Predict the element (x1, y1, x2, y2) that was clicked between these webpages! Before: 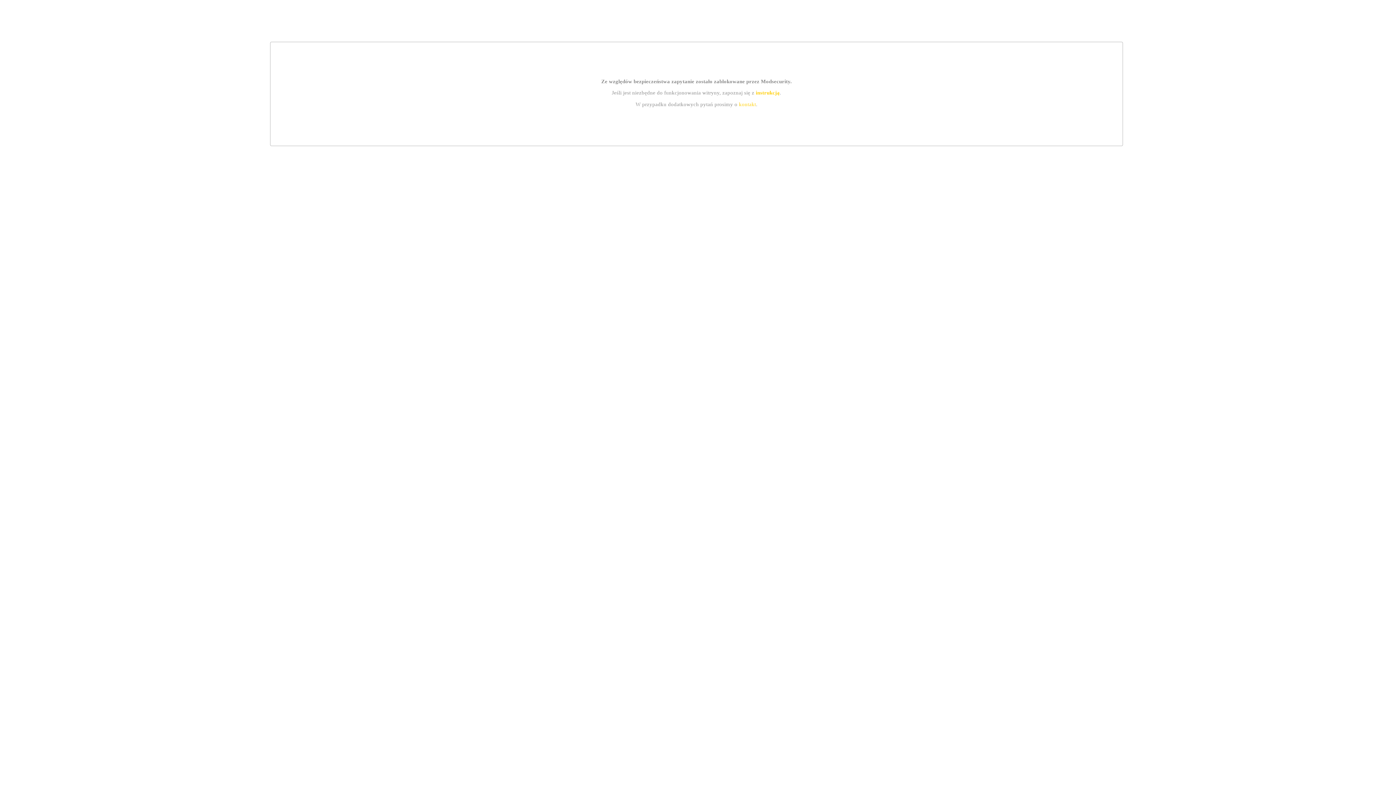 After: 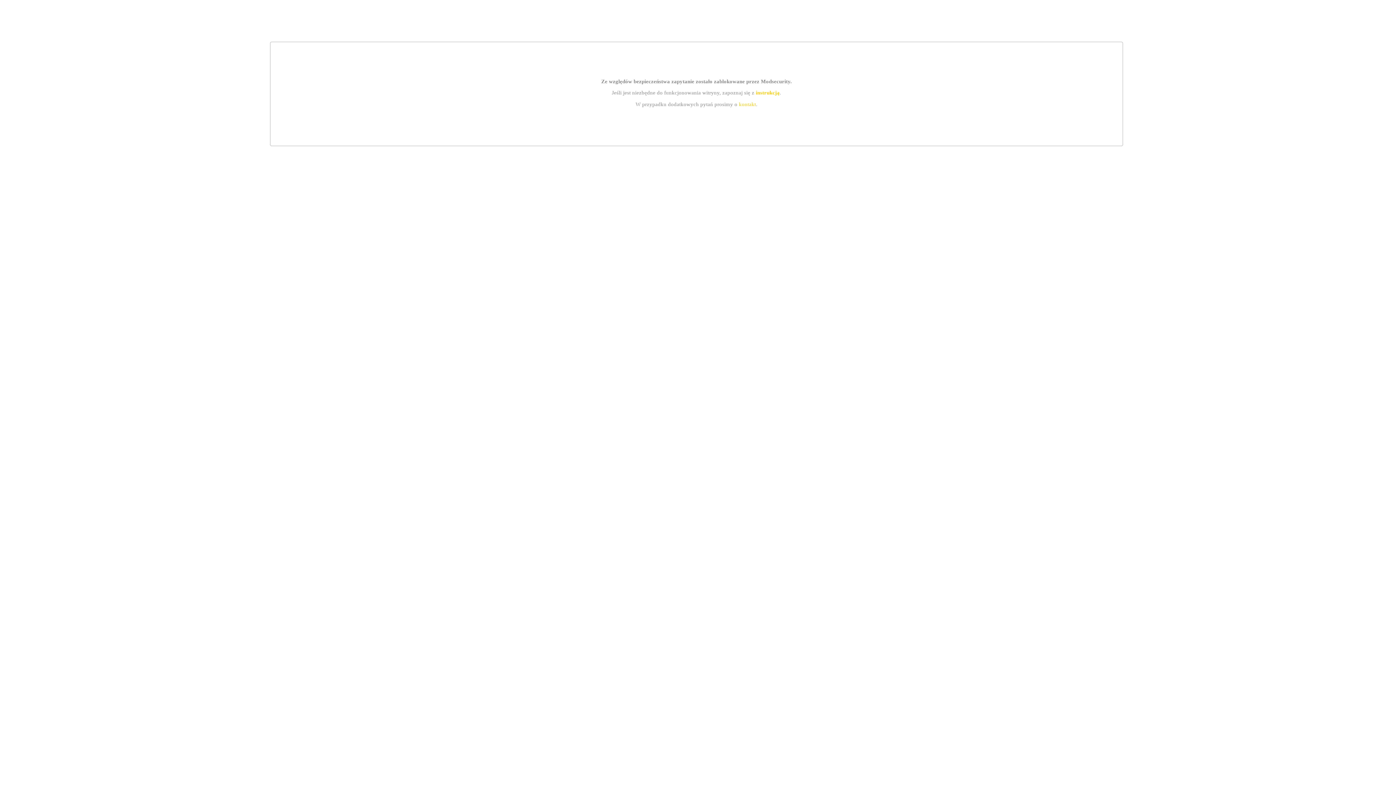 Action: bbox: (755, 89, 779, 95) label: instrukcją